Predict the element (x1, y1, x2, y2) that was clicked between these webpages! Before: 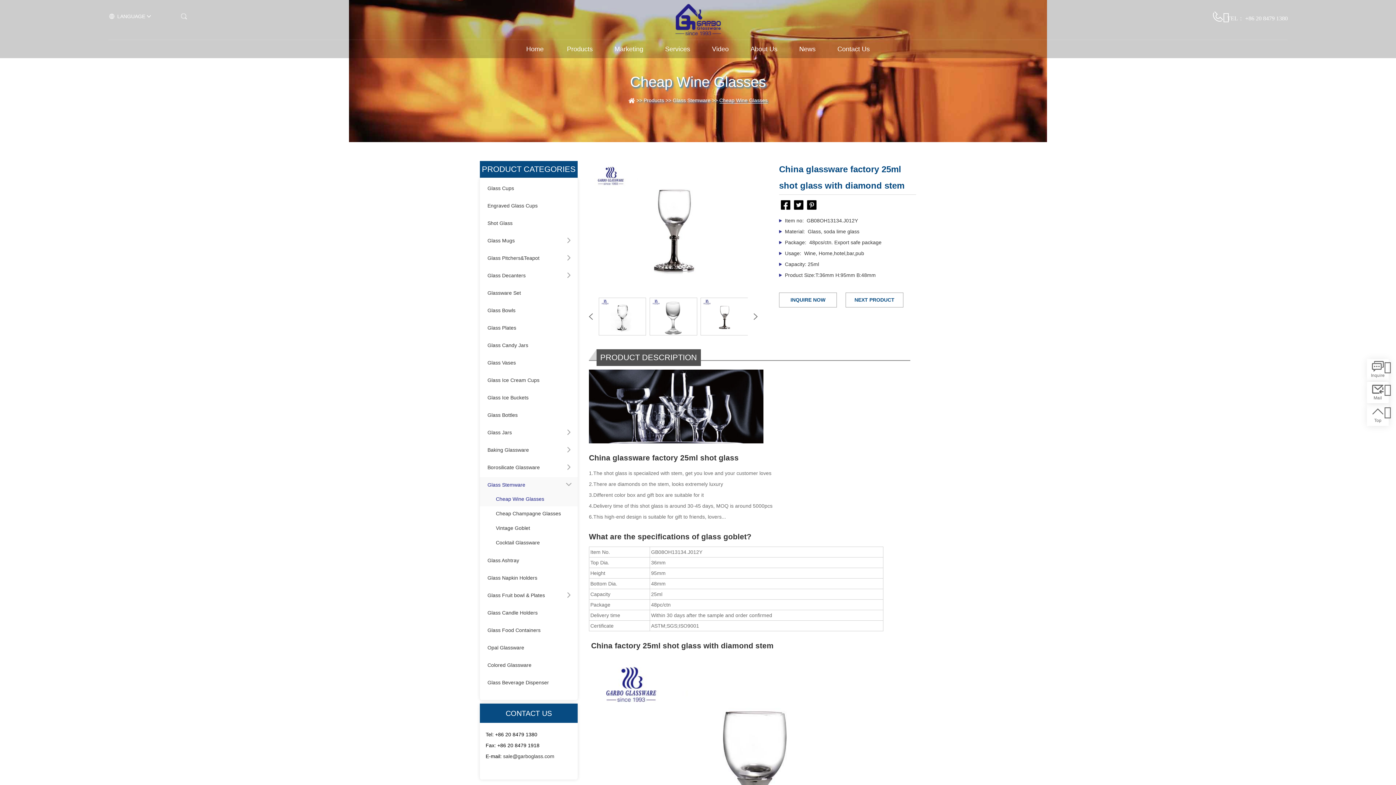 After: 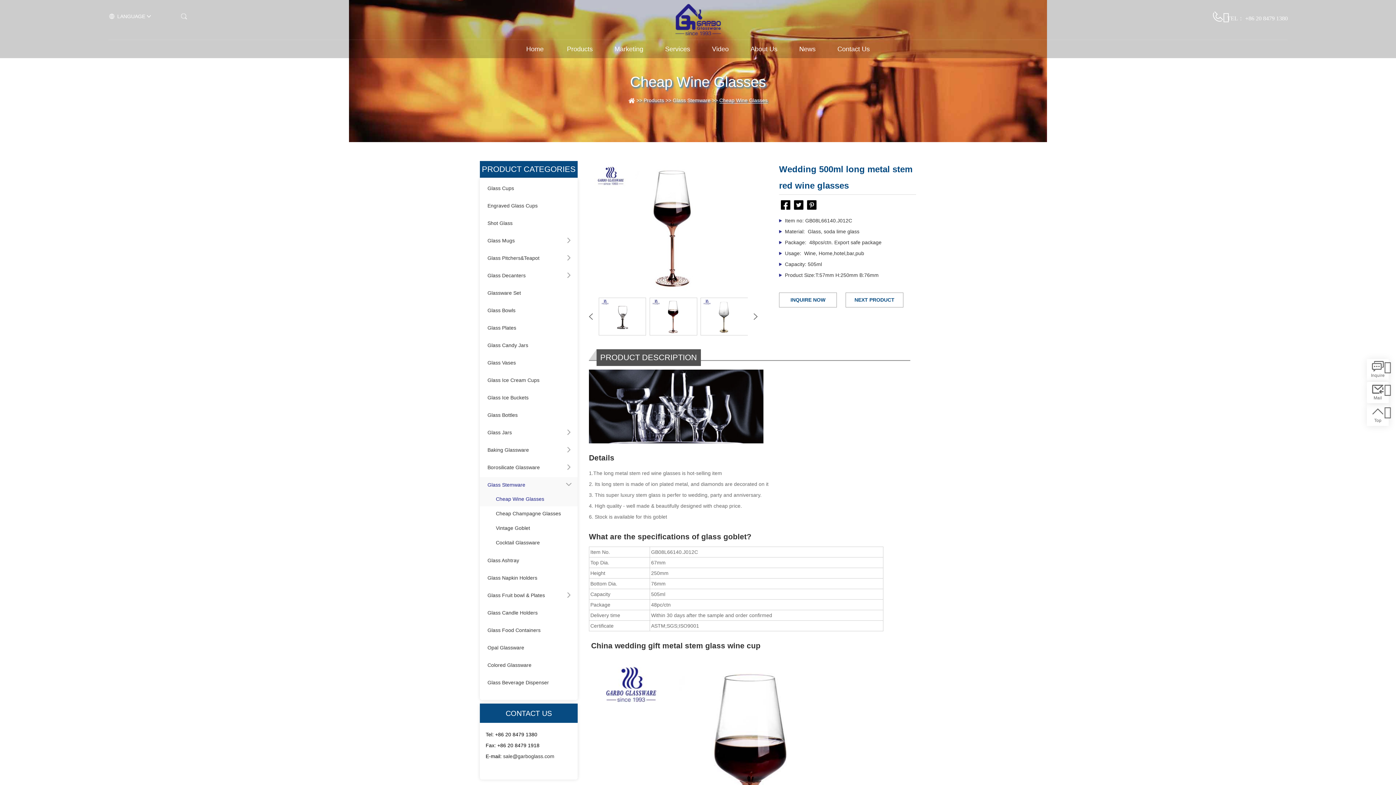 Action: label: NEXT PRODUCT bbox: (845, 292, 903, 307)